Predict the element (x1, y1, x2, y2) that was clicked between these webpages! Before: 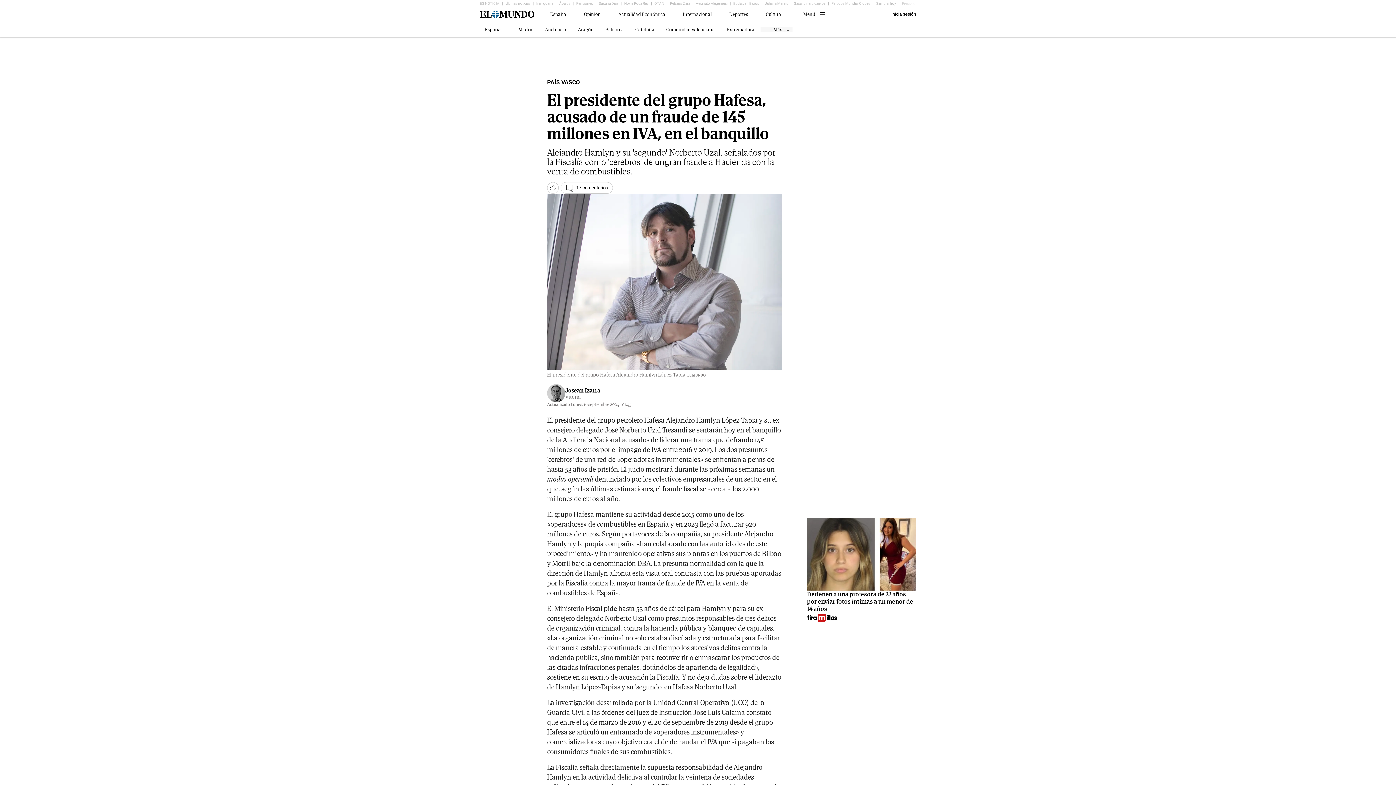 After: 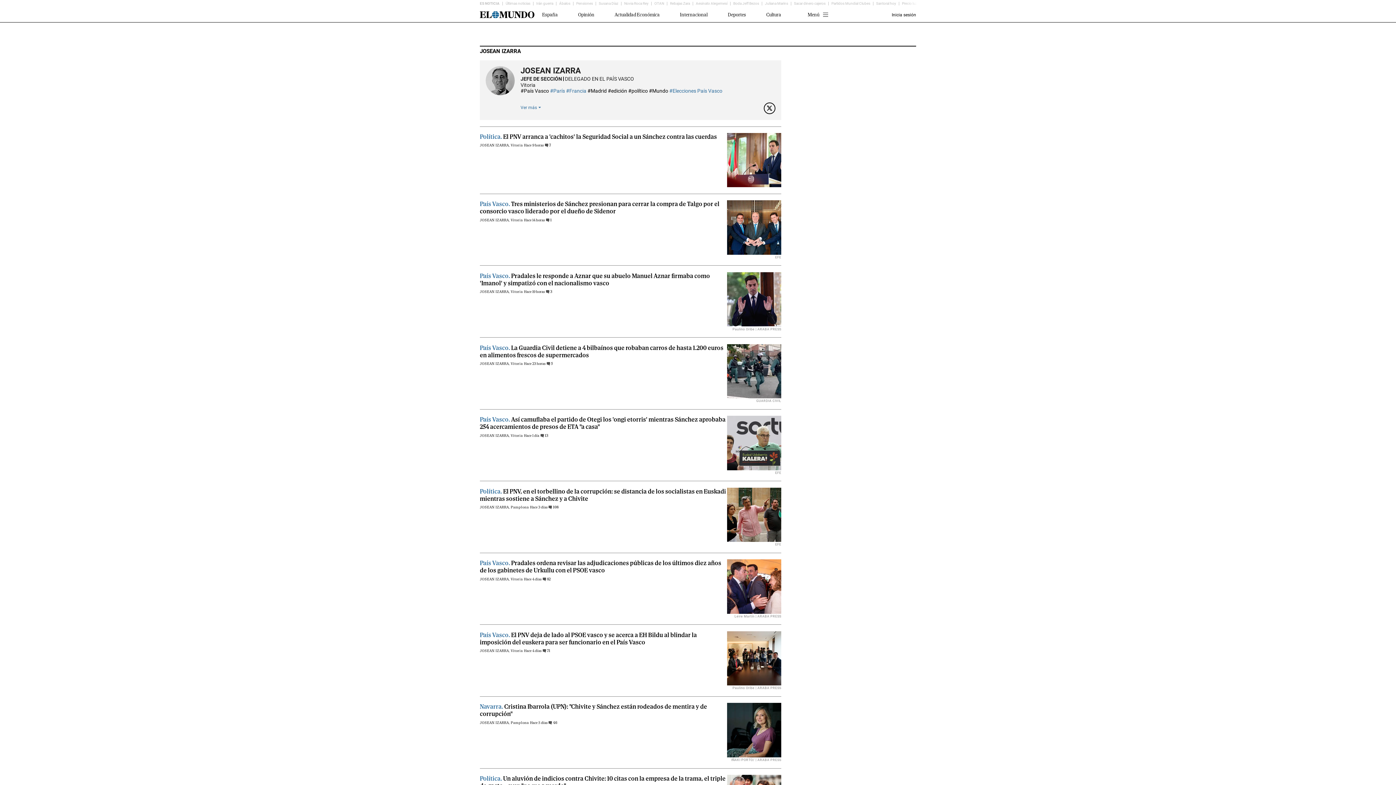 Action: bbox: (547, 384, 565, 402)